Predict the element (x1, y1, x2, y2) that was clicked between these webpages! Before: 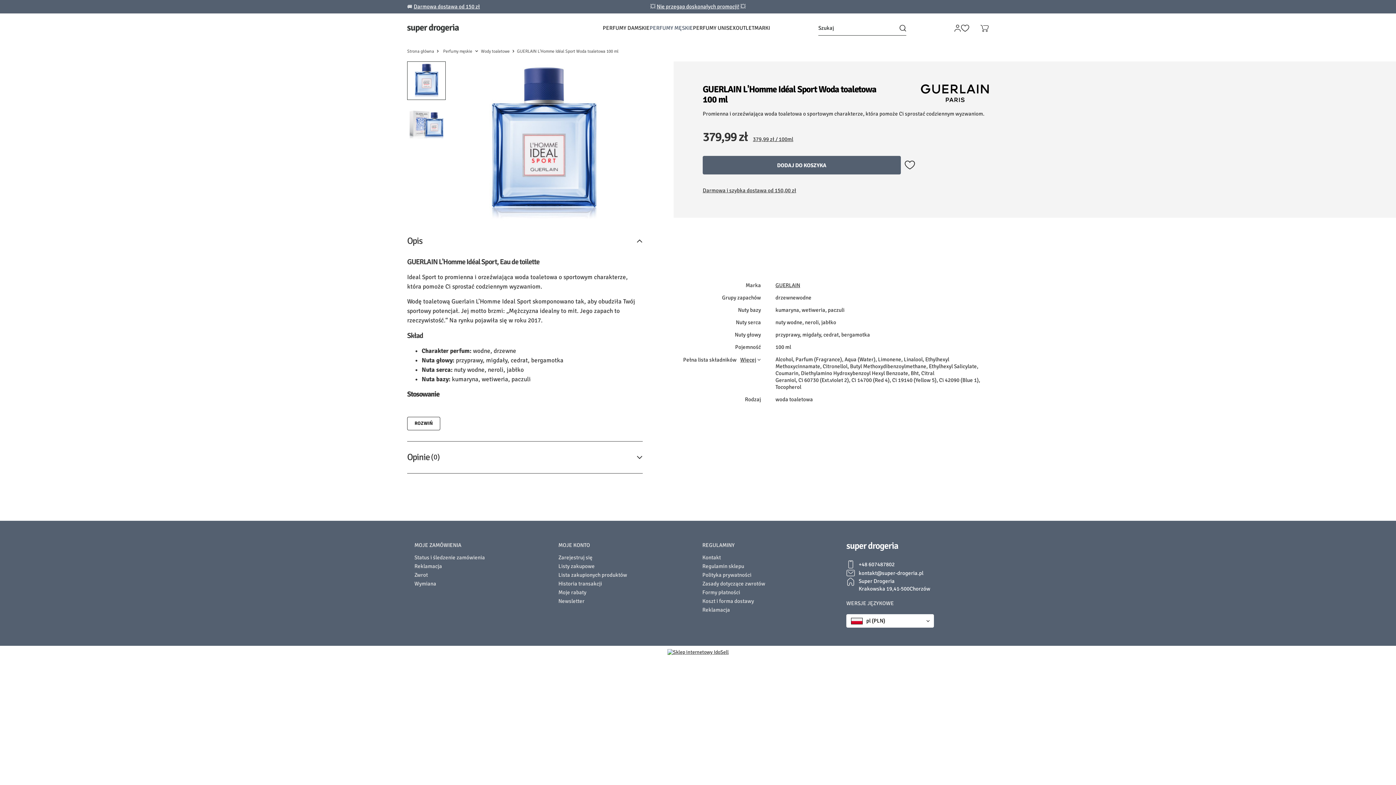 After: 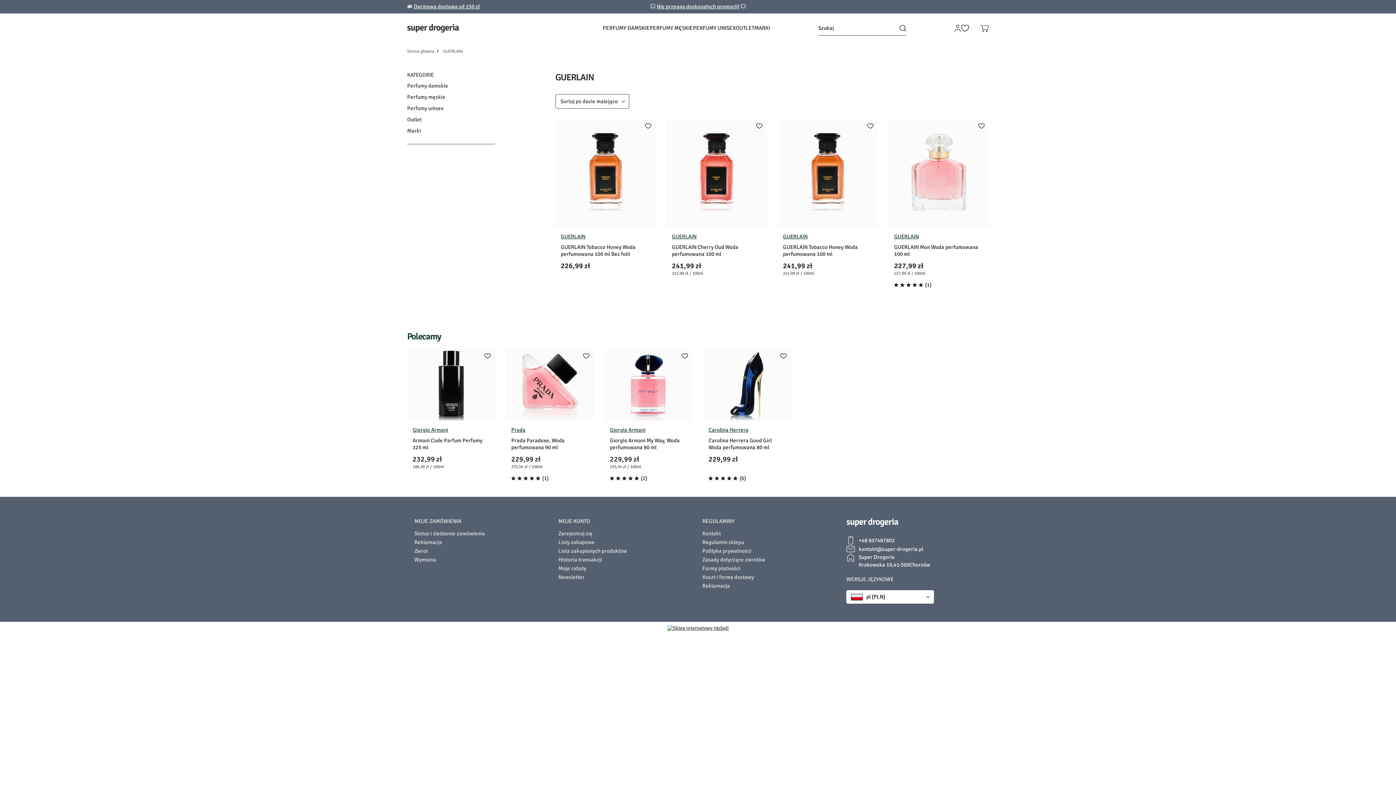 Action: bbox: (775, 282, 800, 289) label: GUERLAIN